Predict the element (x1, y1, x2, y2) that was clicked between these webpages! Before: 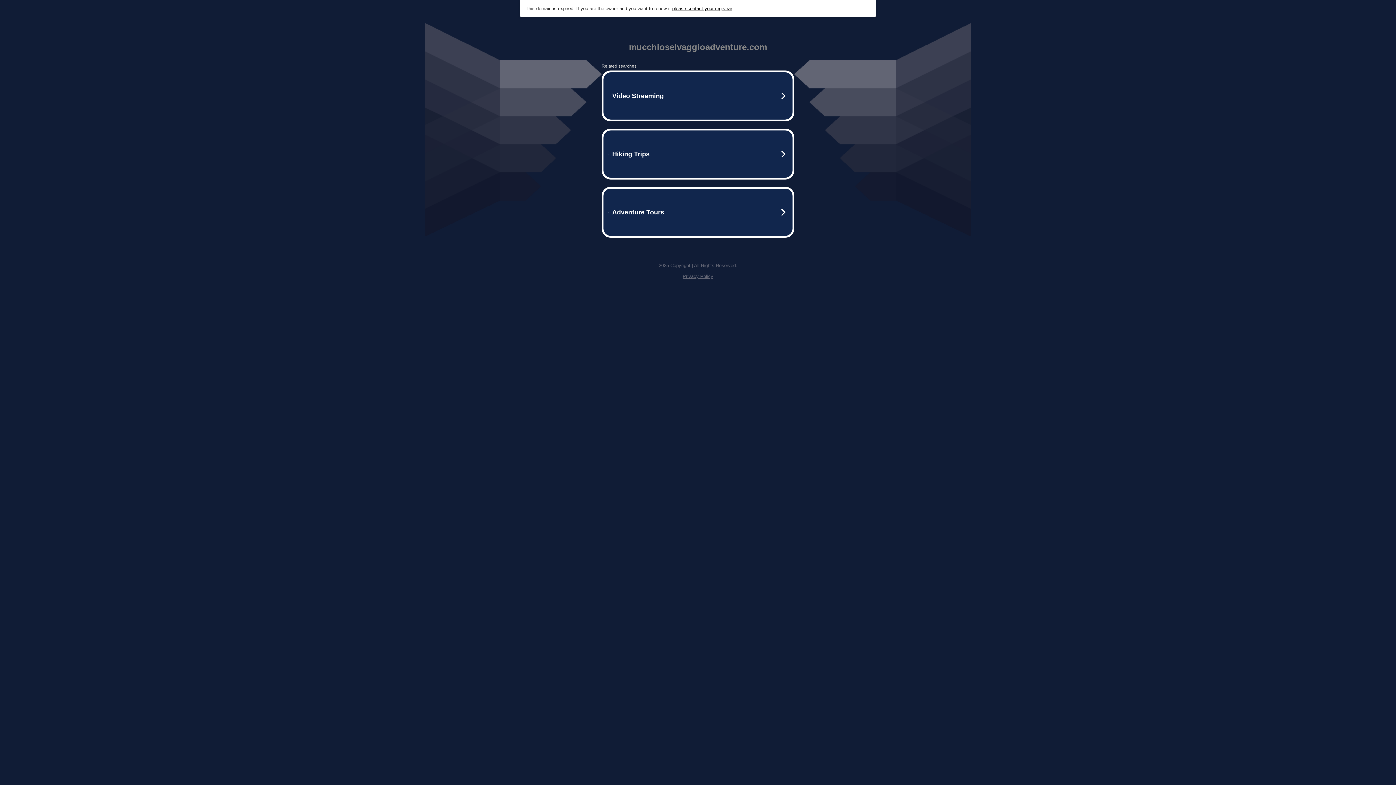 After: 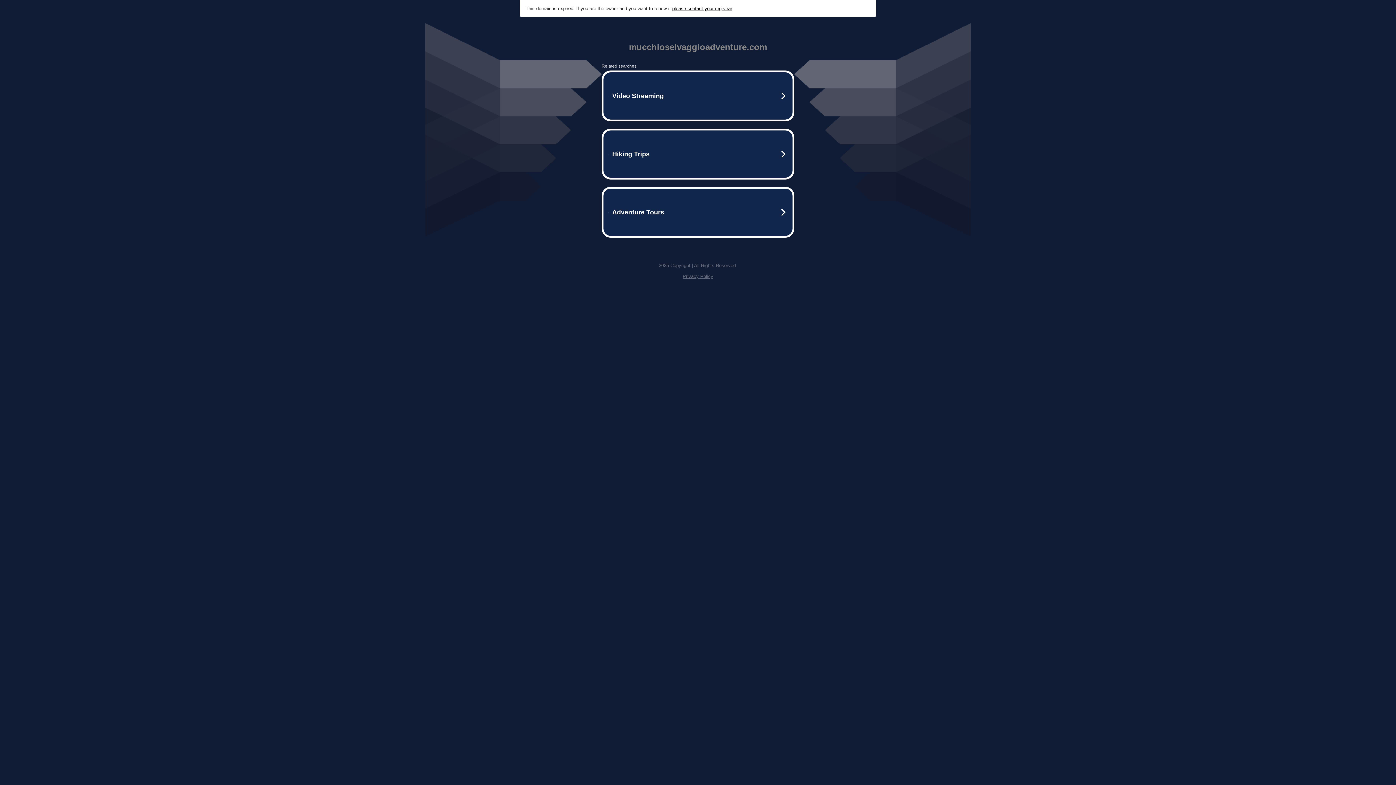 Action: bbox: (682, 273, 713, 279) label: Privacy Policy